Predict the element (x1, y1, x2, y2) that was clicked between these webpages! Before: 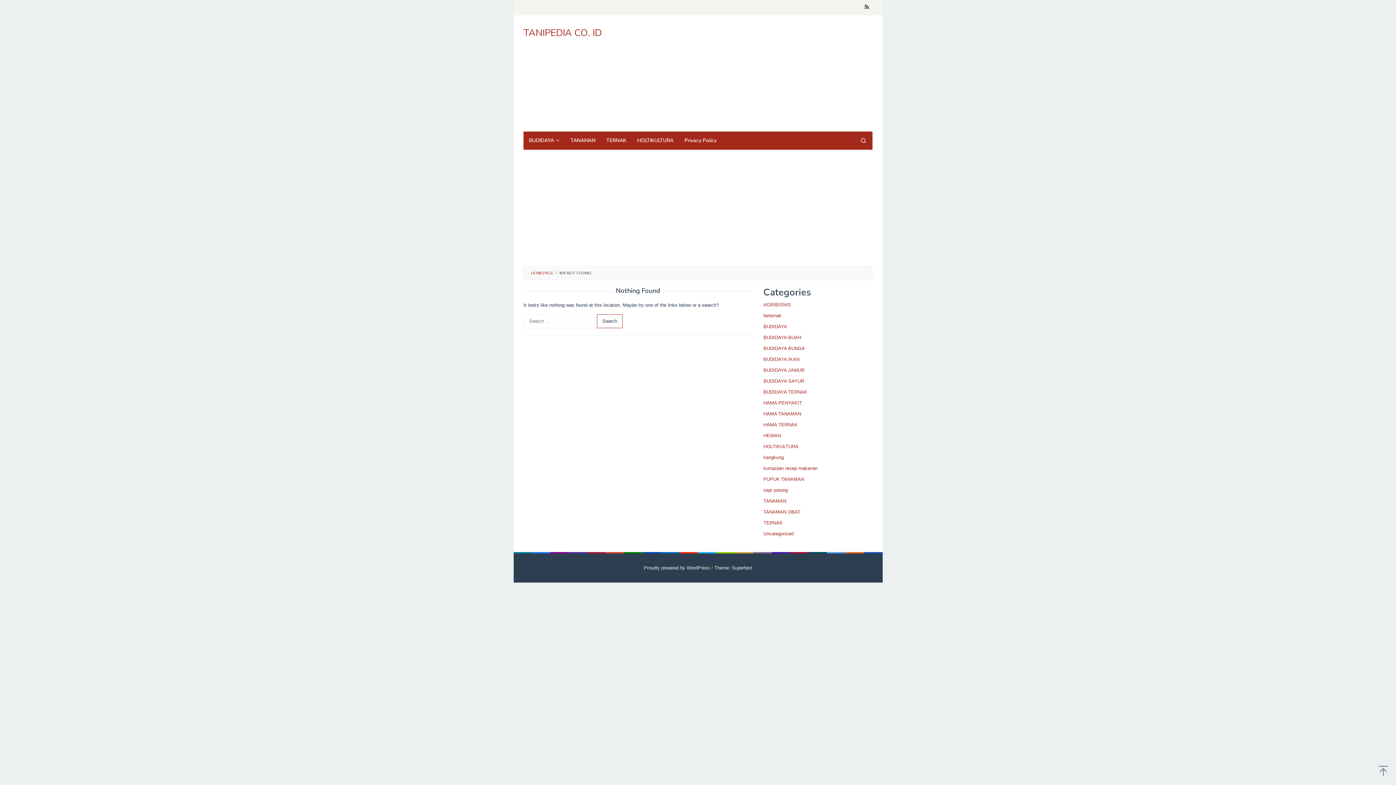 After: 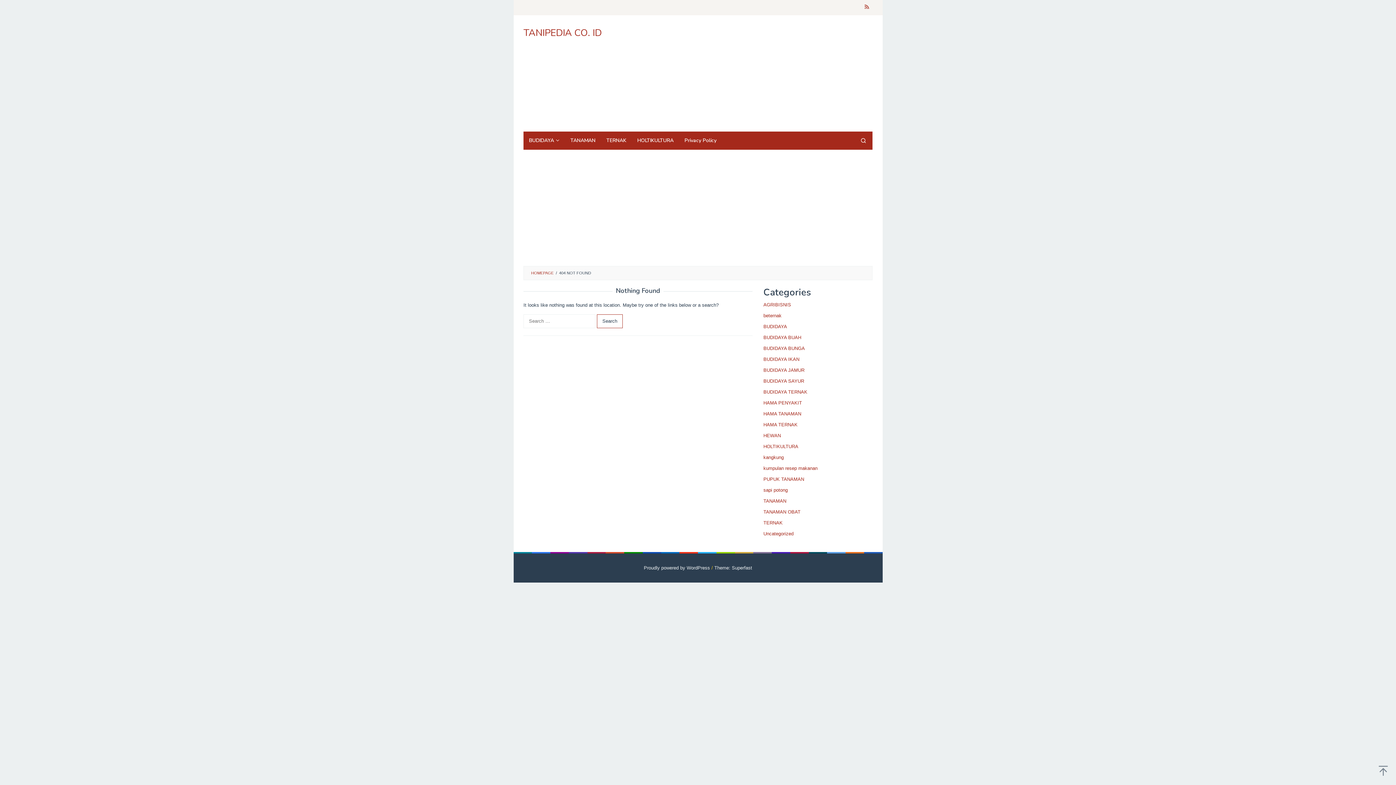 Action: bbox: (861, 0, 872, 15)